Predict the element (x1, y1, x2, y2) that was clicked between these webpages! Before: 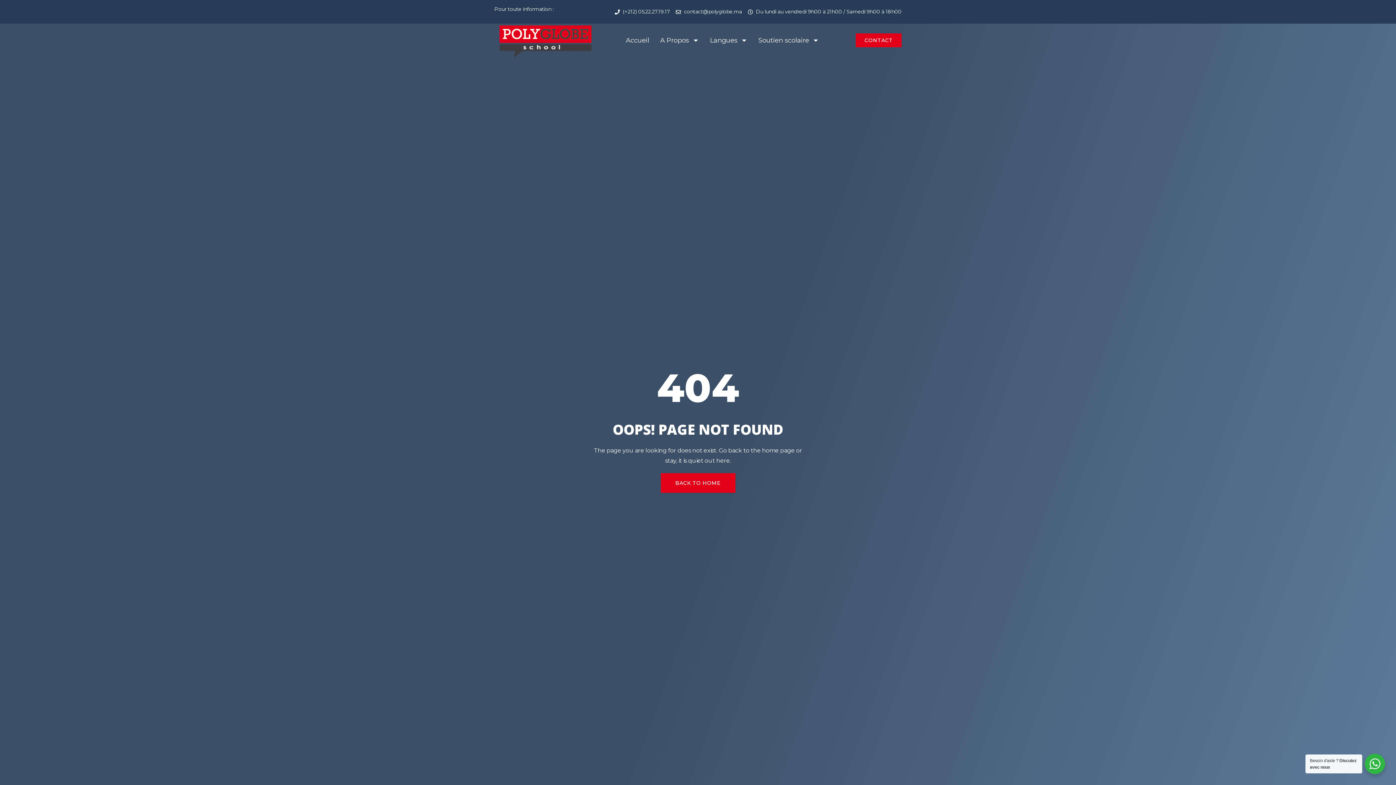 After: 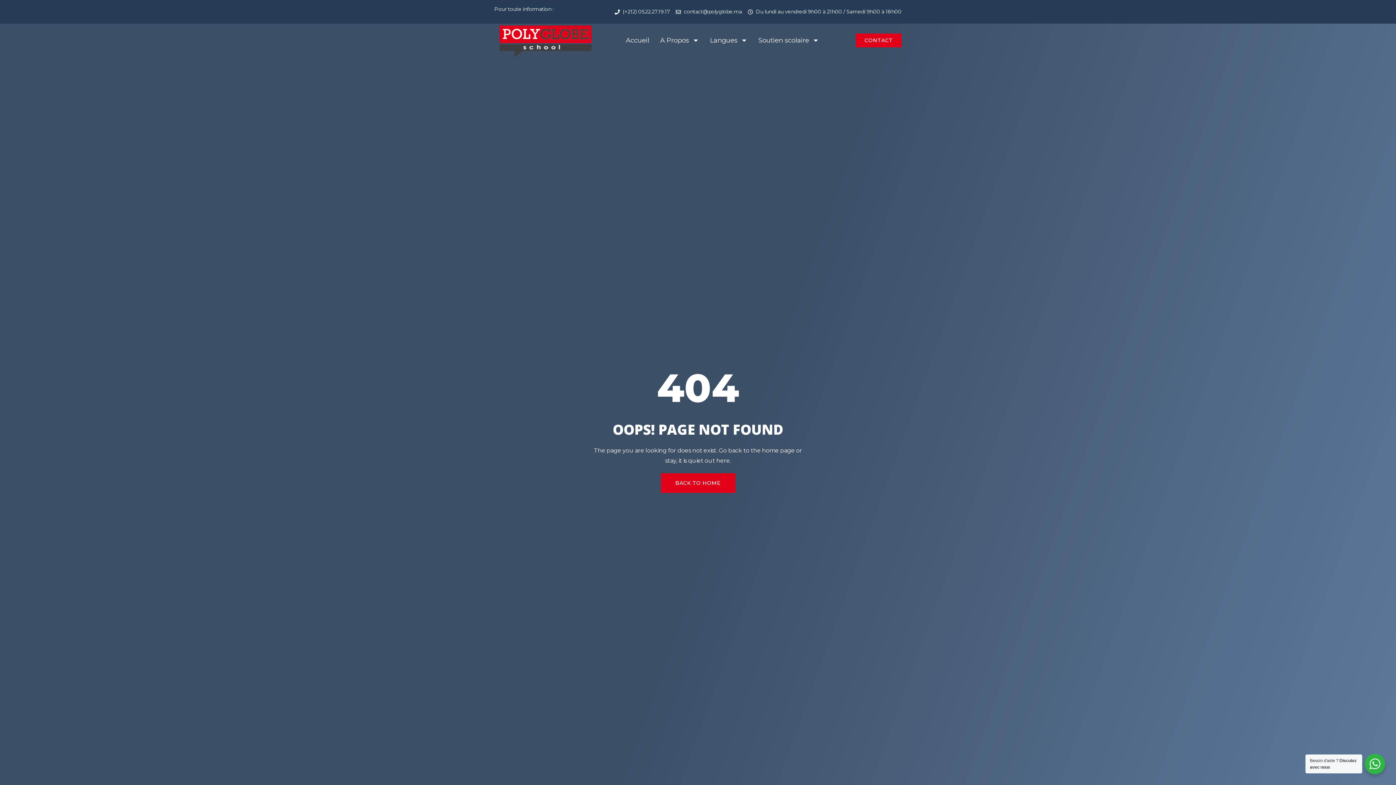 Action: bbox: (675, 8, 742, 15) label: contact@polyglobe.ma